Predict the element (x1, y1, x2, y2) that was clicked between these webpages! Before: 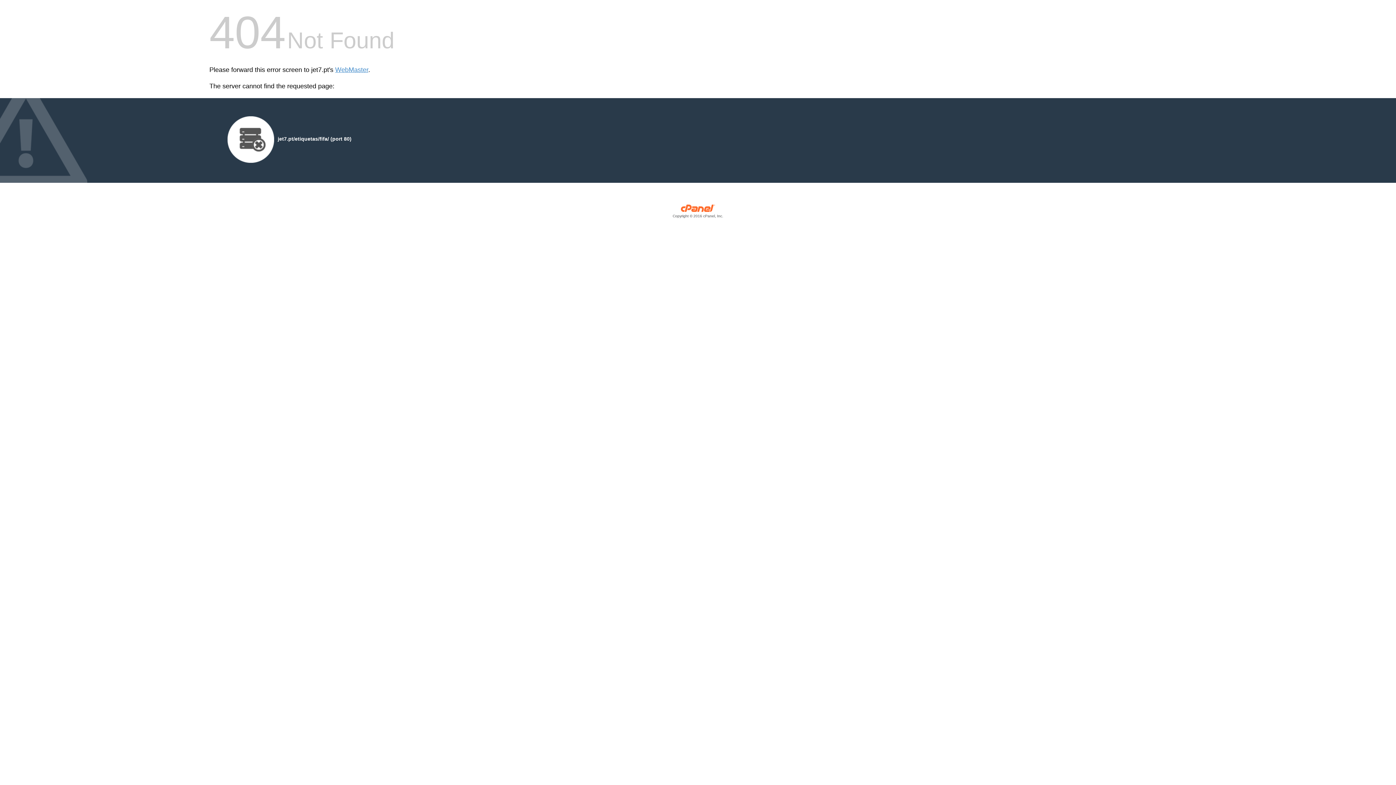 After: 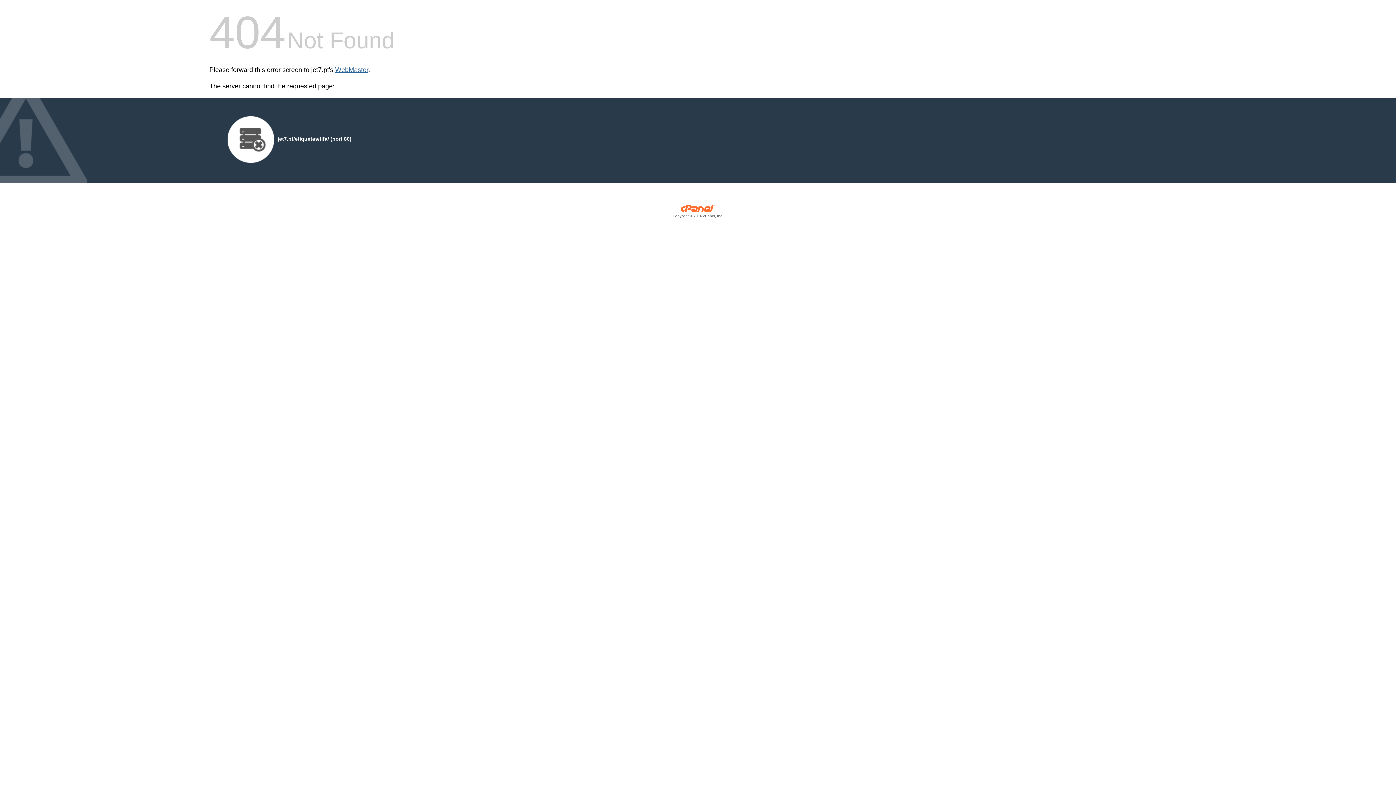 Action: bbox: (335, 66, 368, 73) label: WebMaster